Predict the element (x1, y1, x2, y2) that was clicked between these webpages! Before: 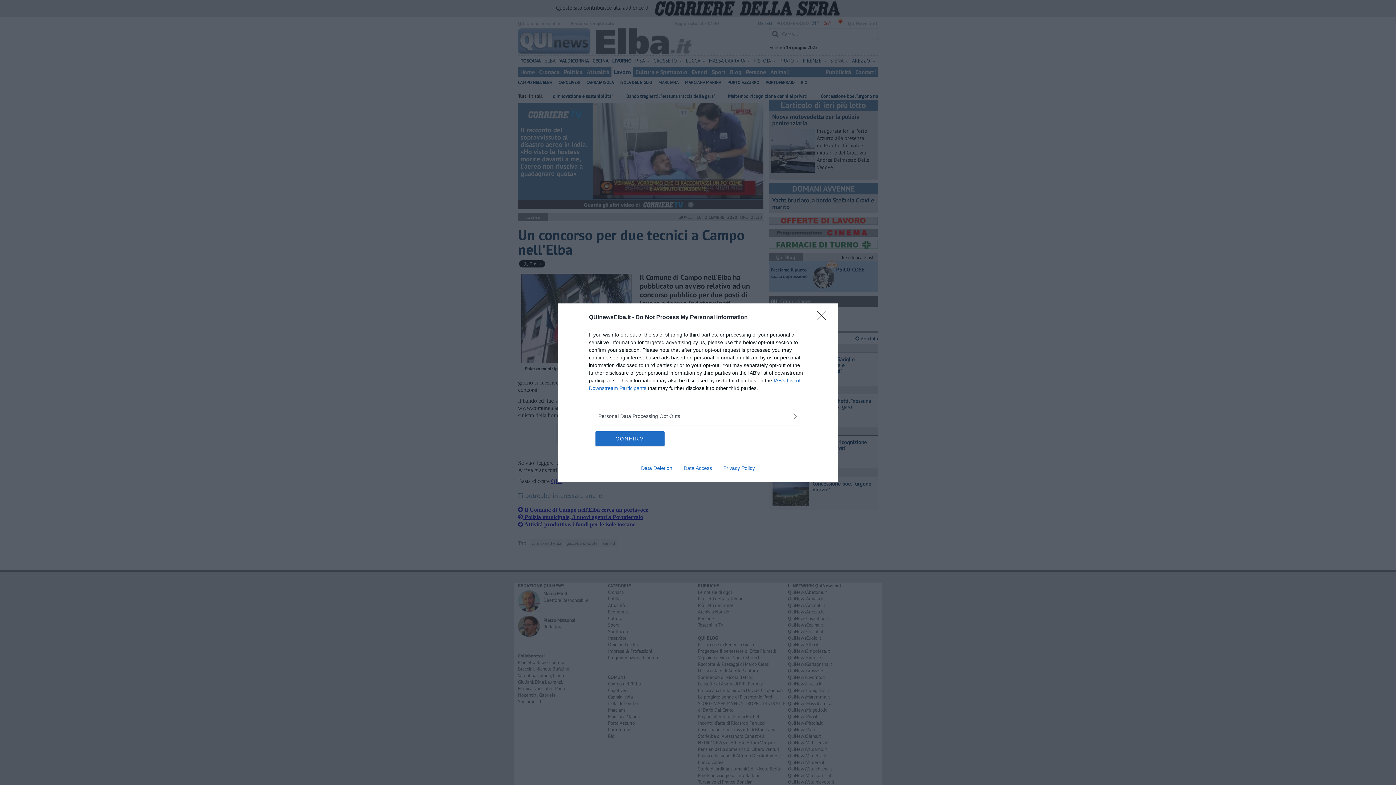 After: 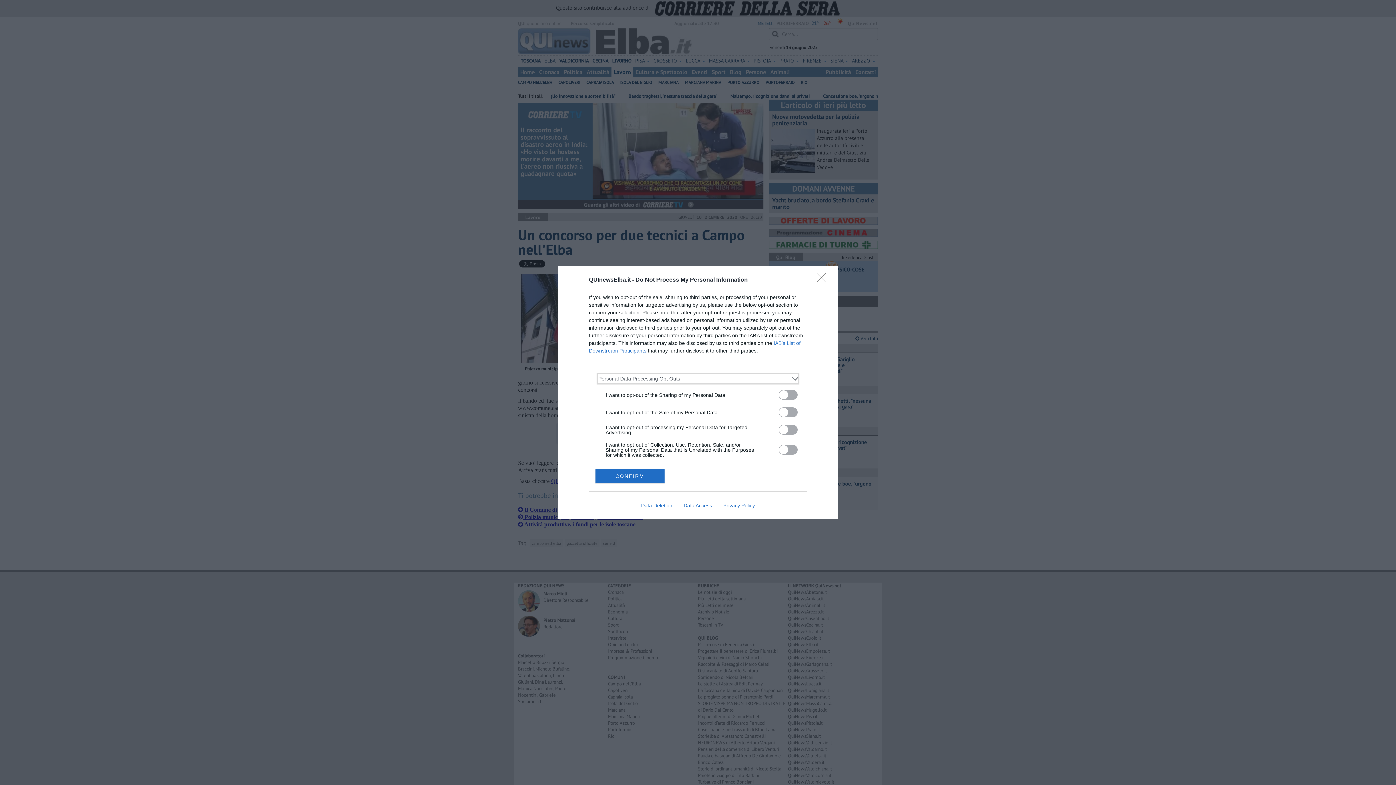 Action: label: Opt-Outs bbox: (598, 412, 797, 420)